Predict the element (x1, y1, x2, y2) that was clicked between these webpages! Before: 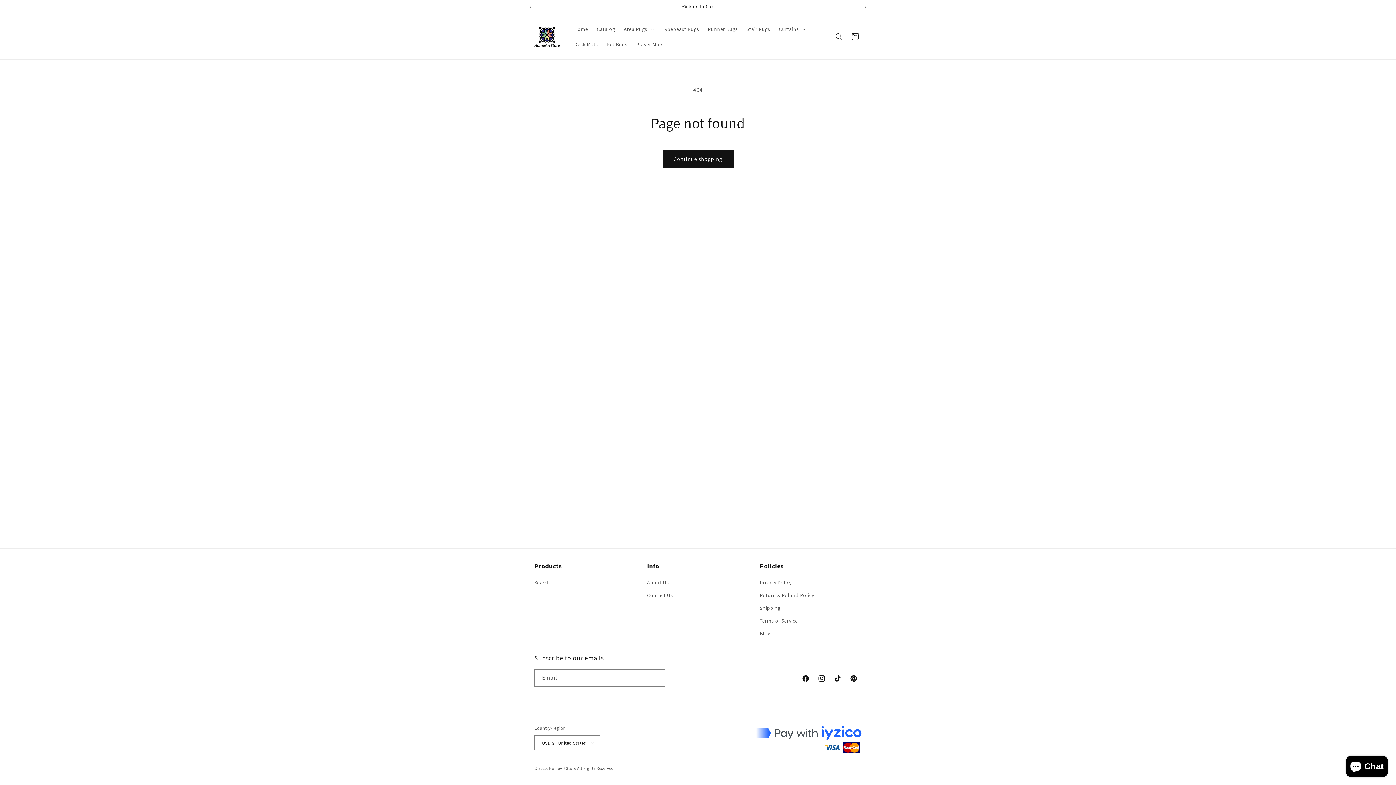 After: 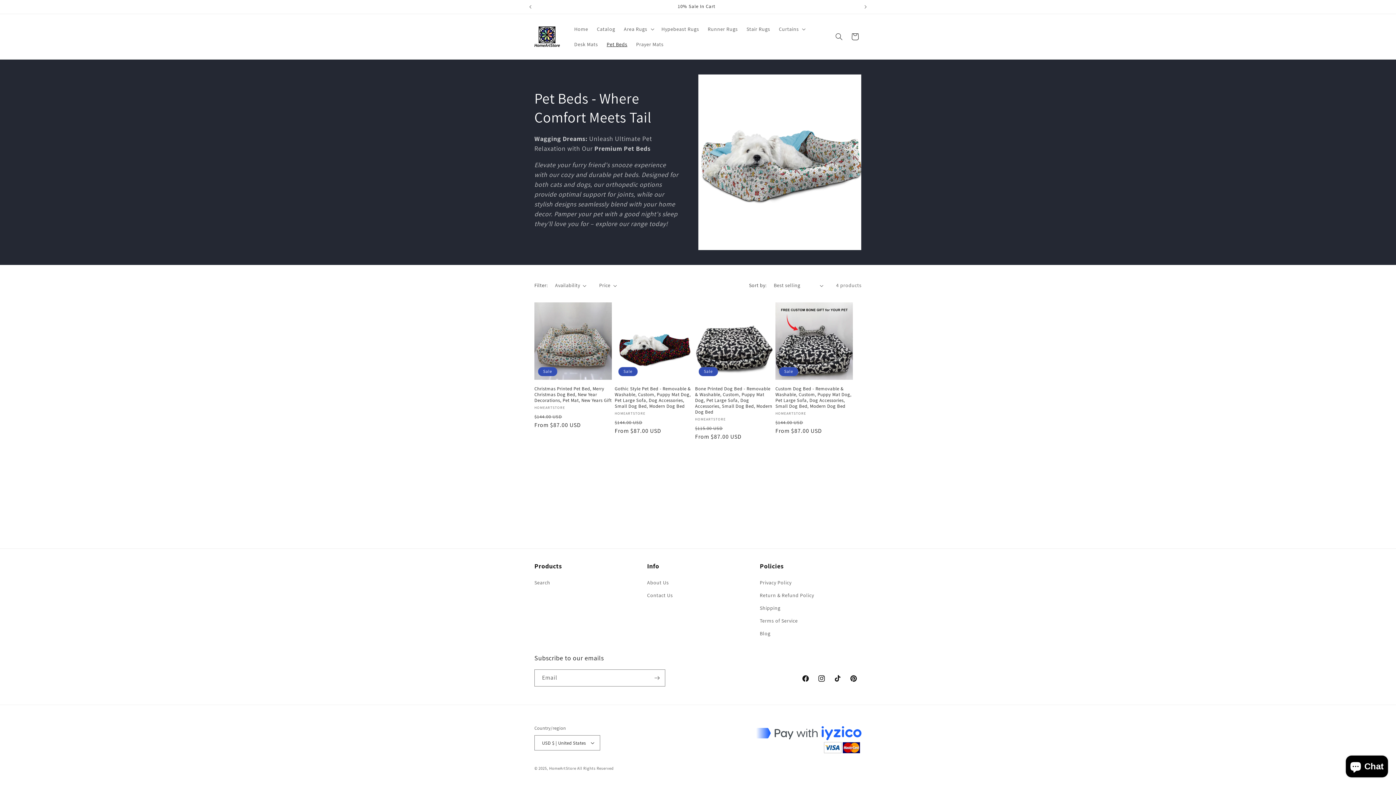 Action: label: Pet Beds bbox: (602, 36, 631, 52)